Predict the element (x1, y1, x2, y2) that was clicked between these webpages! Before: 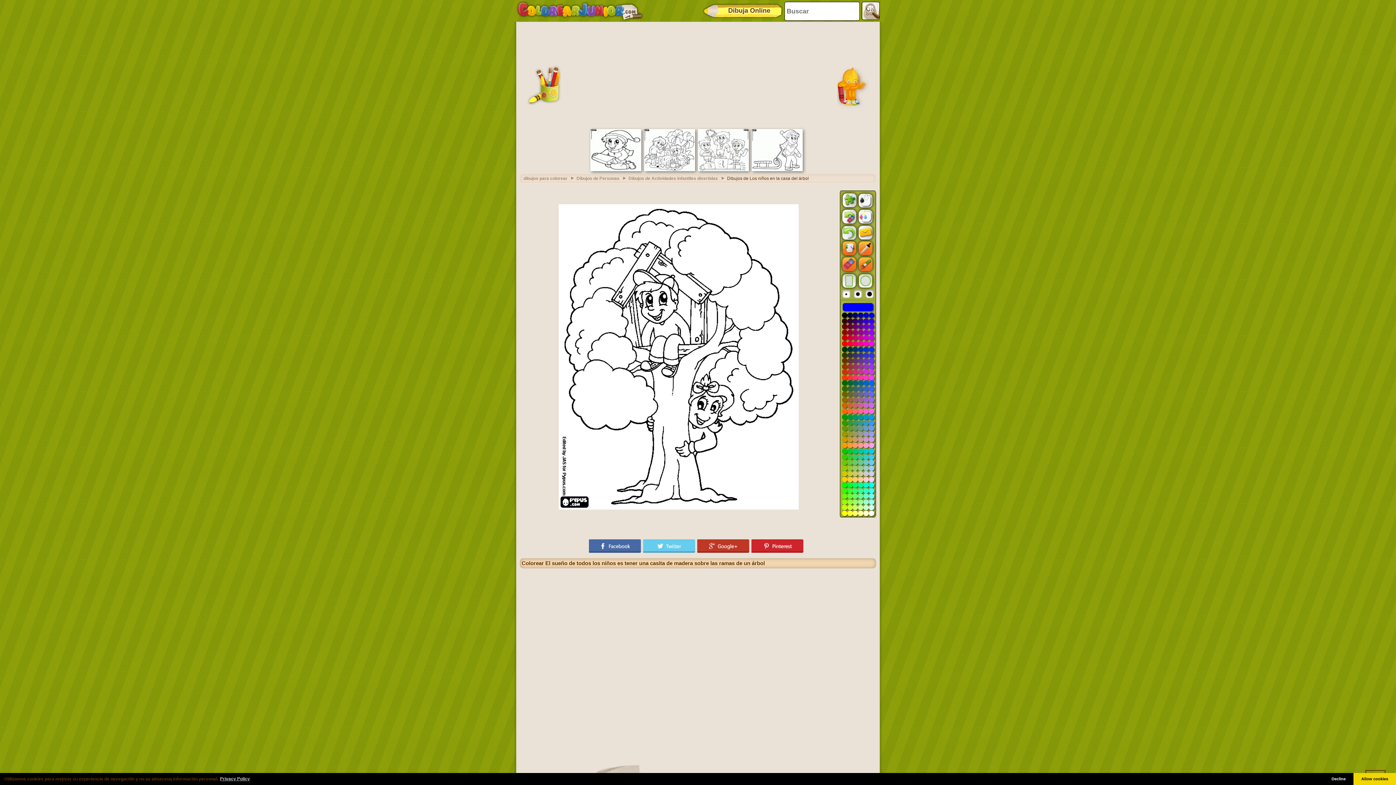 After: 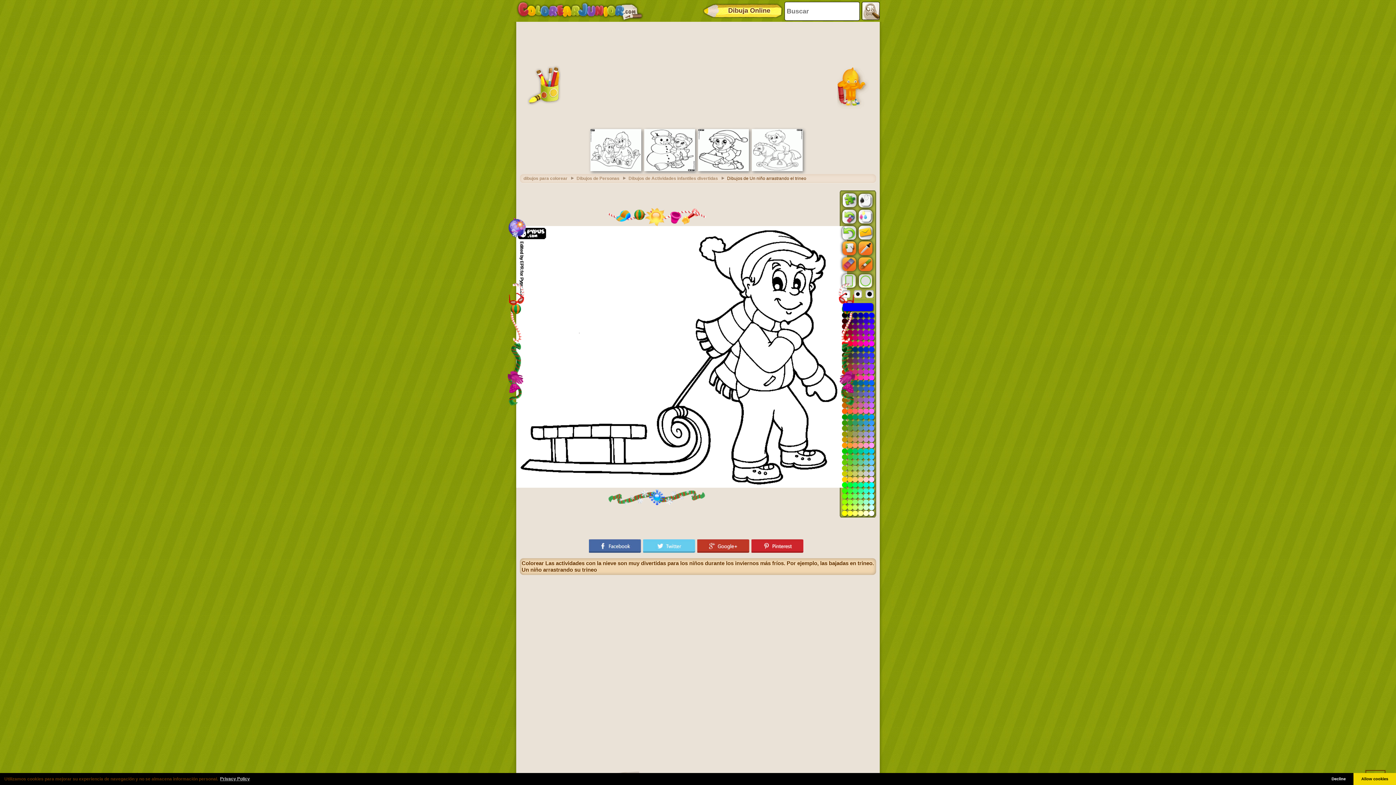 Action: bbox: (752, 167, 802, 172)